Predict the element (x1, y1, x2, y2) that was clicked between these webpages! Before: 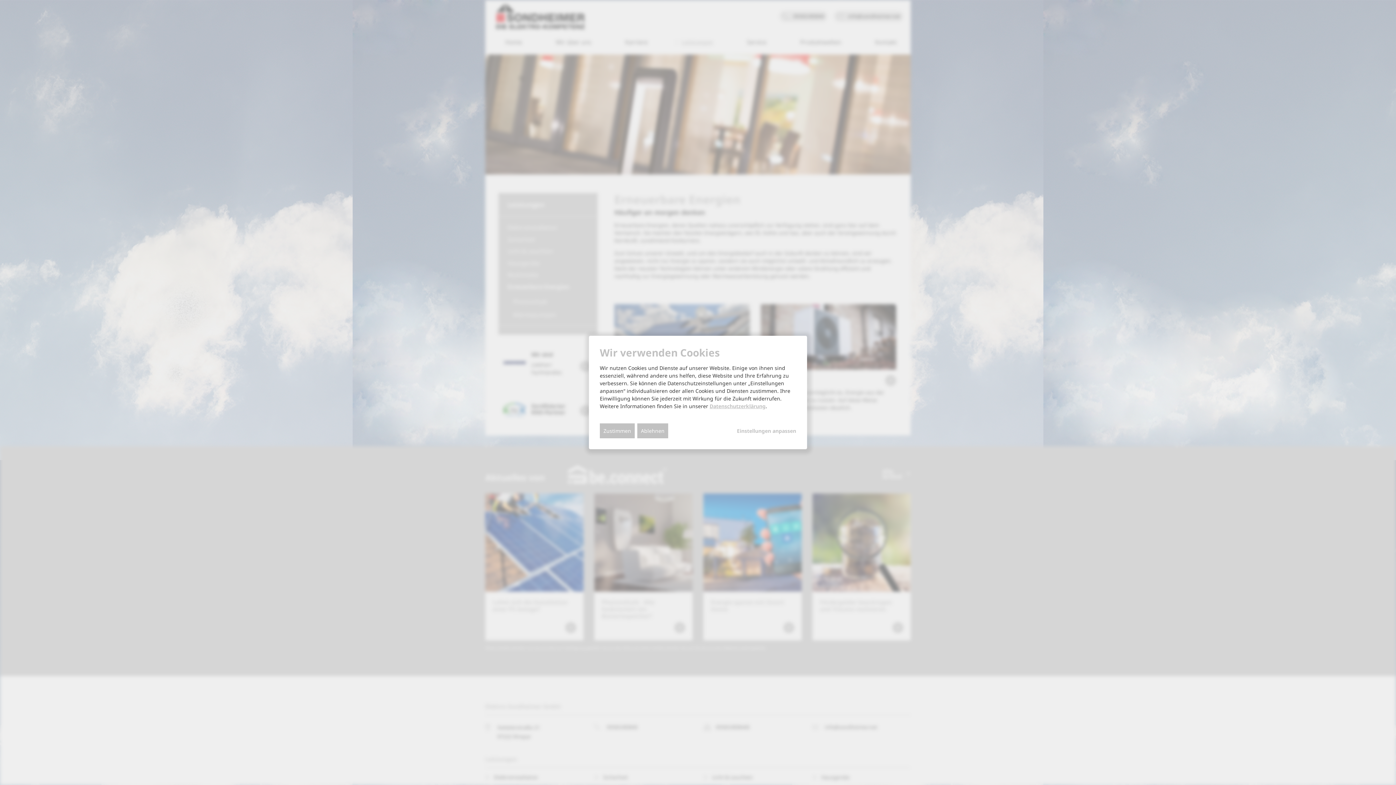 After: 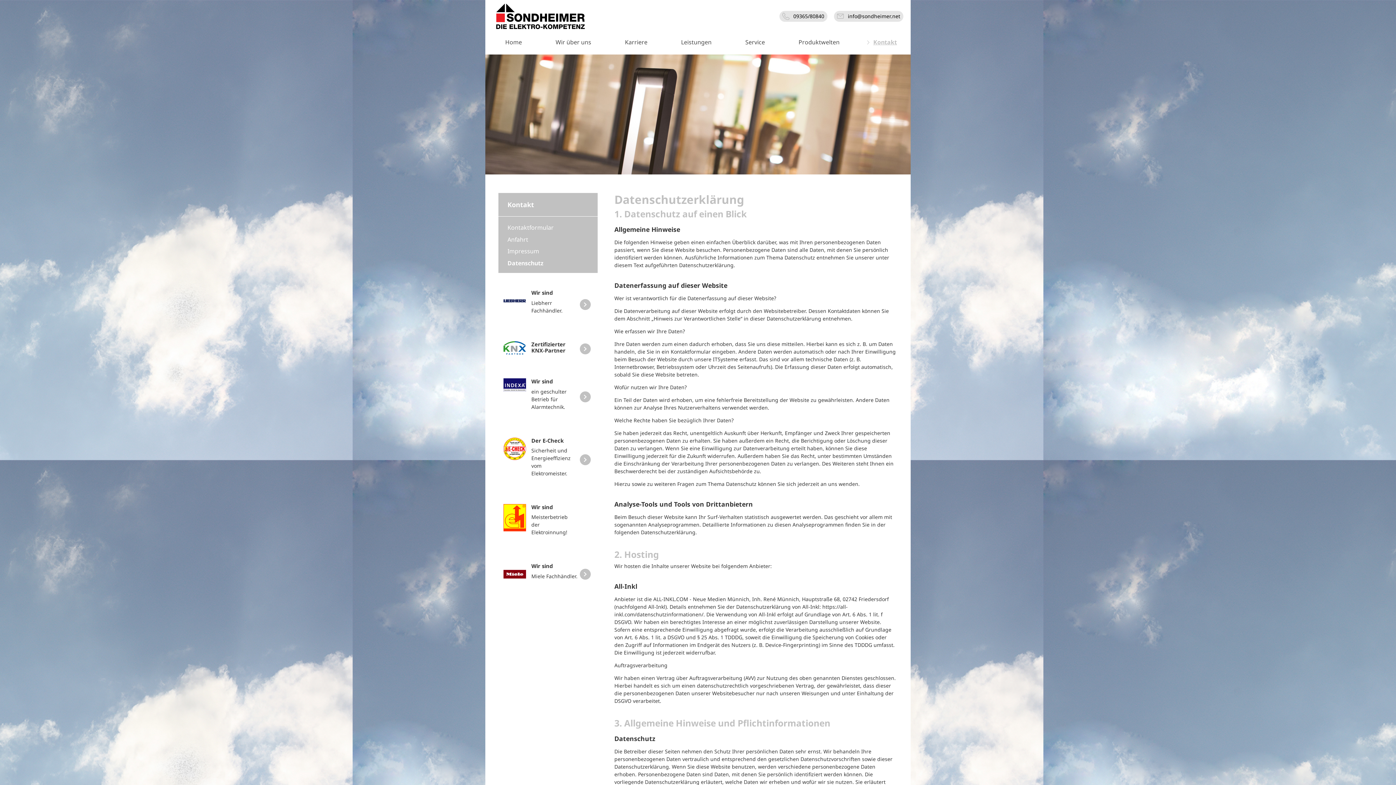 Action: label: Datenschutzerklärung bbox: (709, 402, 765, 409)